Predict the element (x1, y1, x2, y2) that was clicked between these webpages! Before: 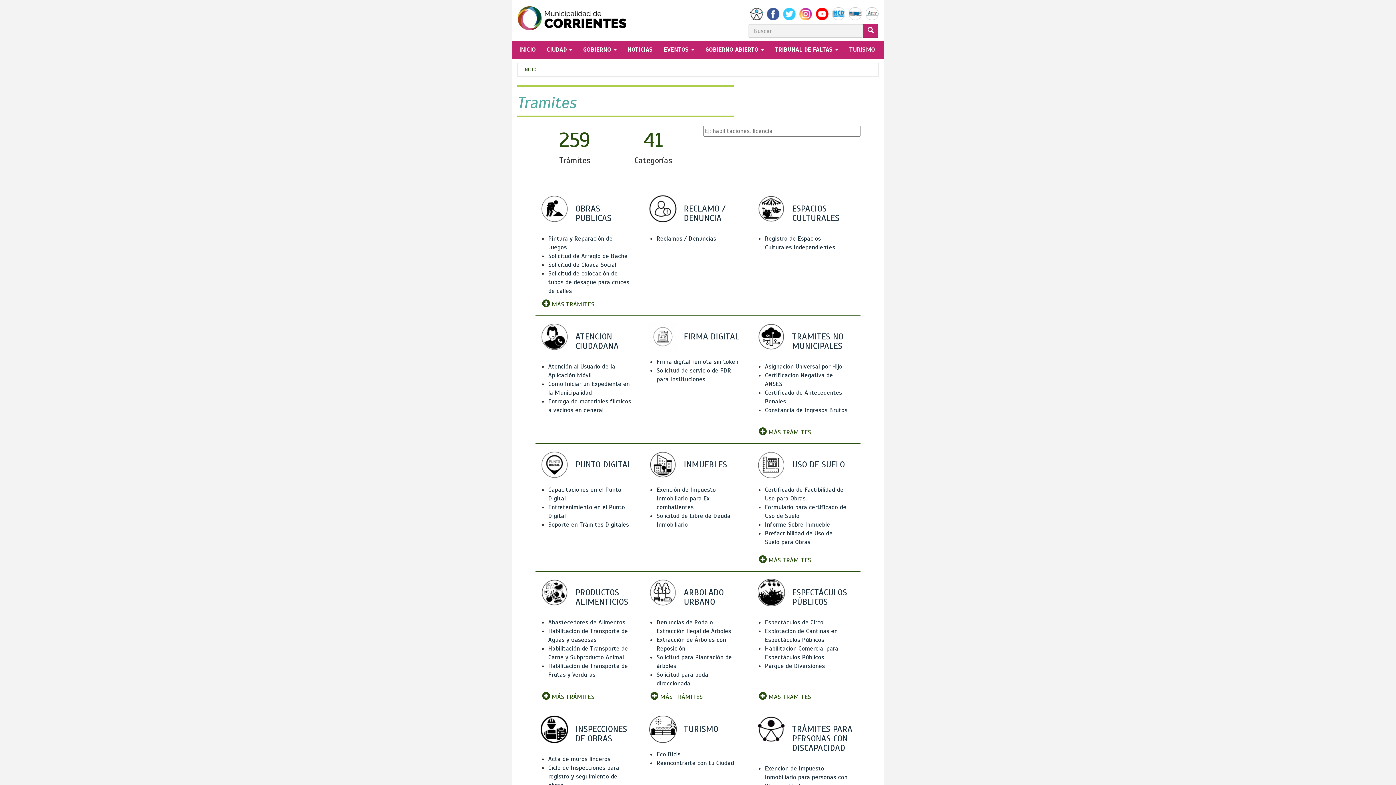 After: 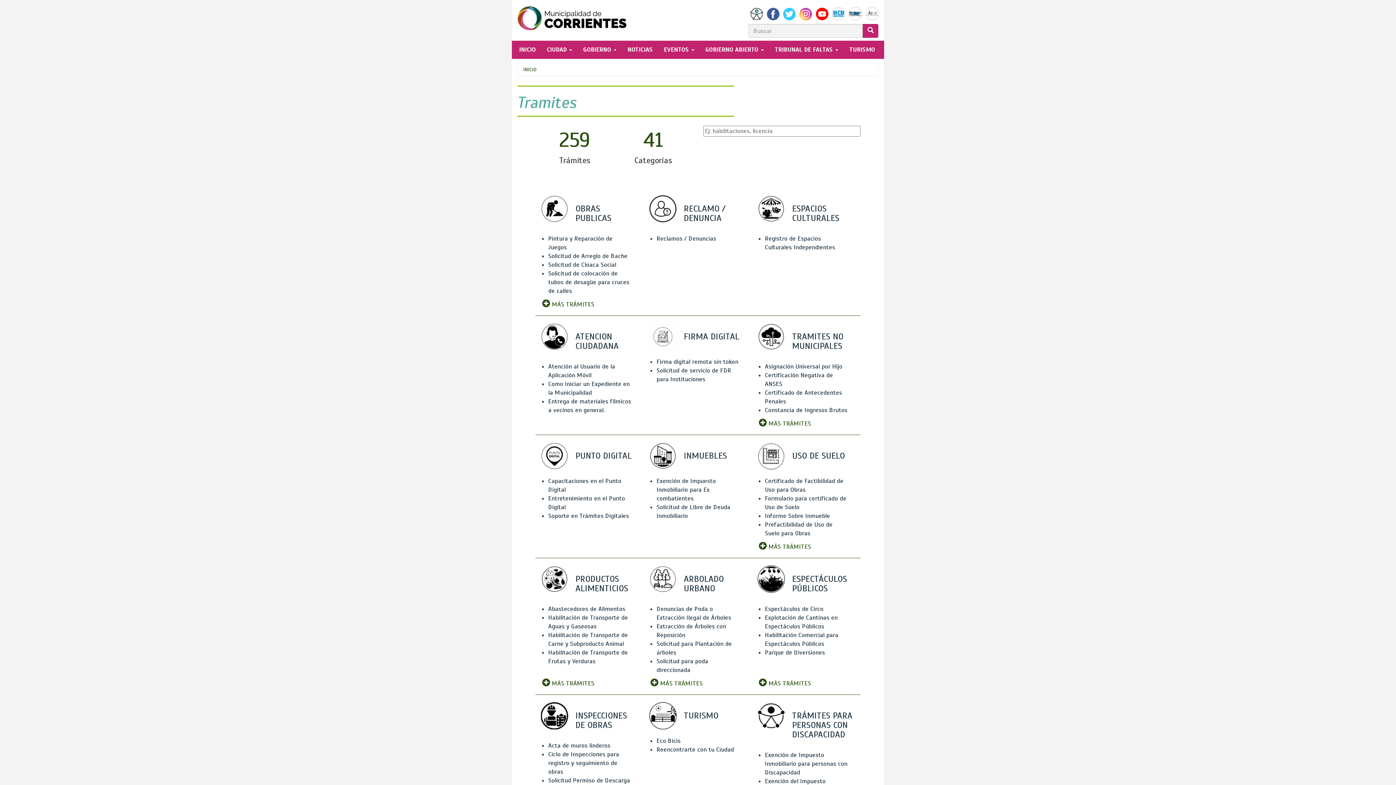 Action: bbox: (765, 521, 830, 528) label: Informe Sobre Inmueble